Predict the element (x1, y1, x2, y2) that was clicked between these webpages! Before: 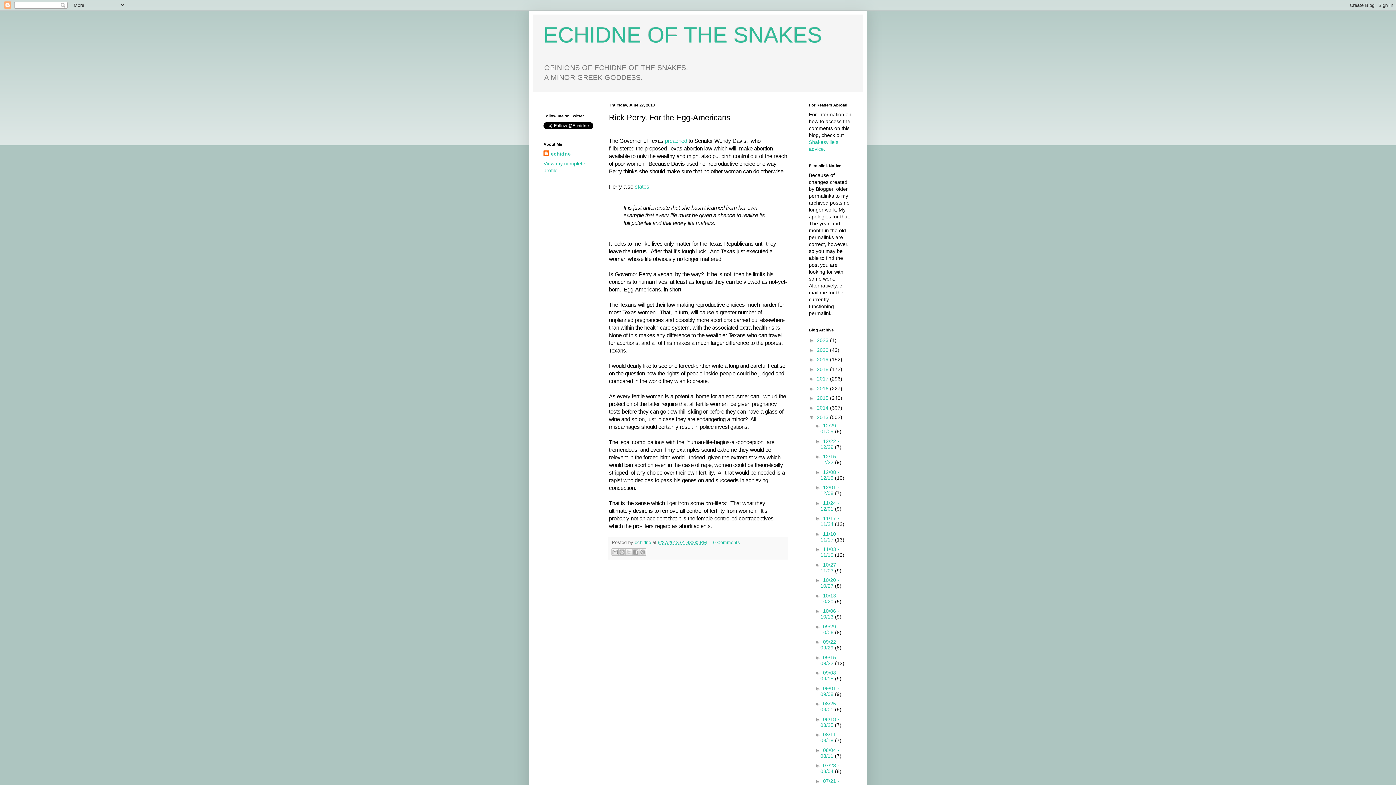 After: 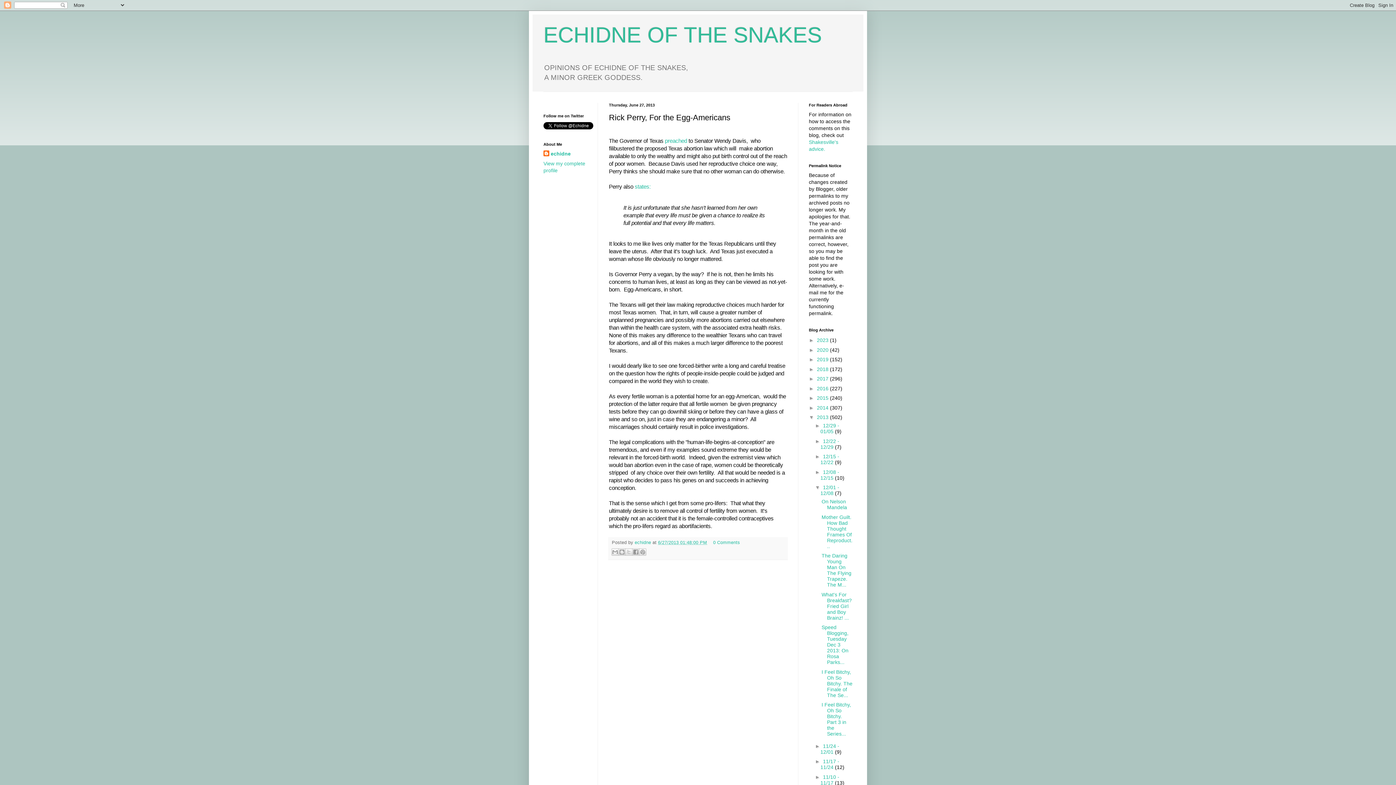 Action: label: ►   bbox: (815, 484, 823, 490)